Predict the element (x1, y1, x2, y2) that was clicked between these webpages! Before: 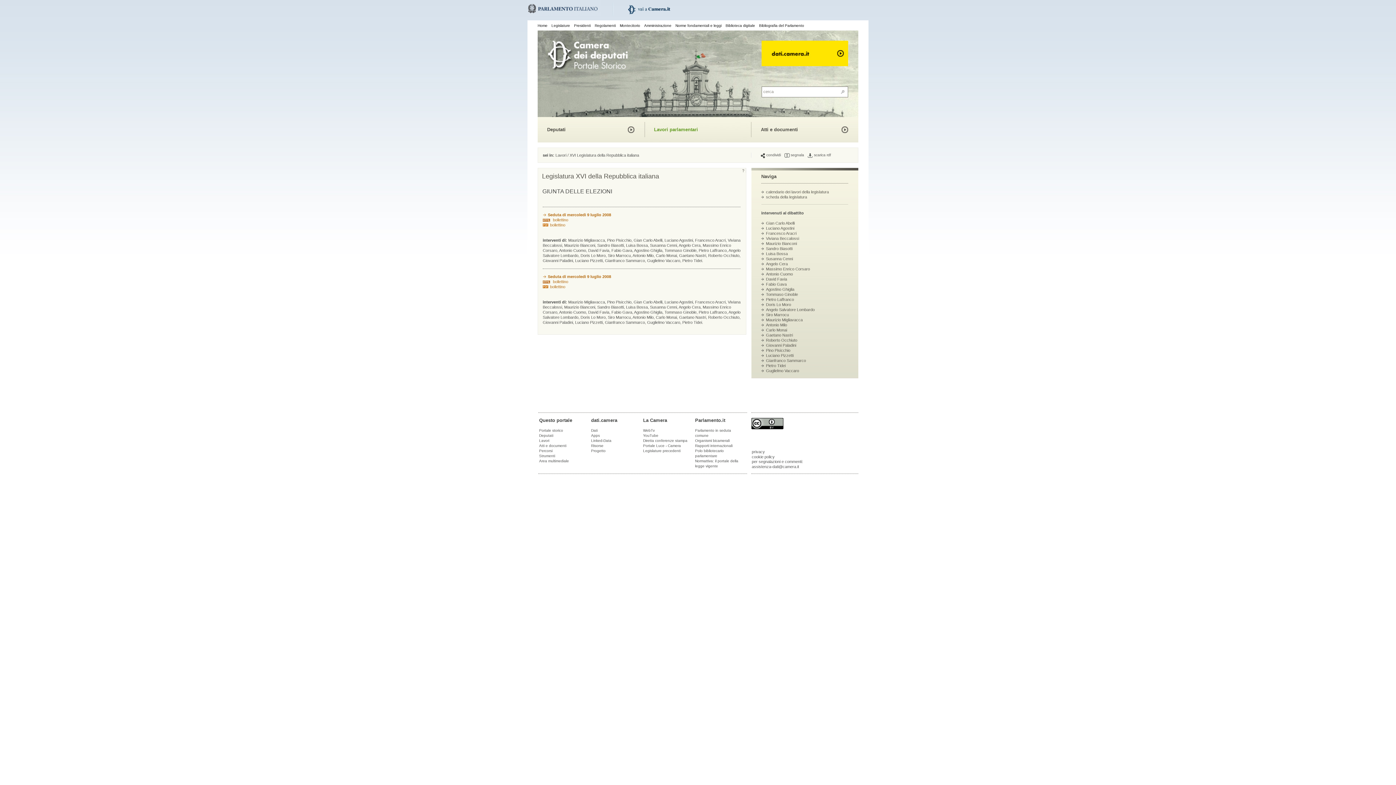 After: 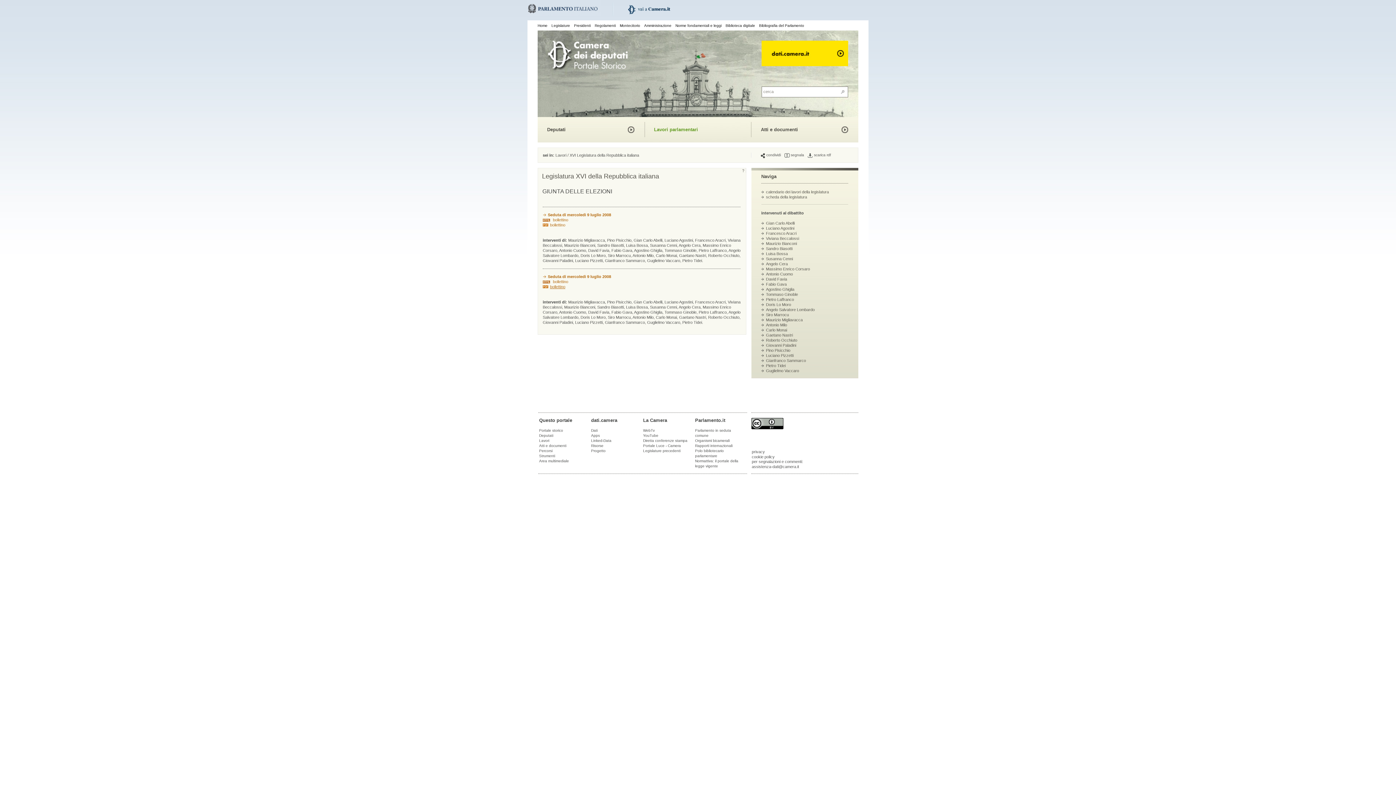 Action: label: bollettino bbox: (542, 284, 742, 289)